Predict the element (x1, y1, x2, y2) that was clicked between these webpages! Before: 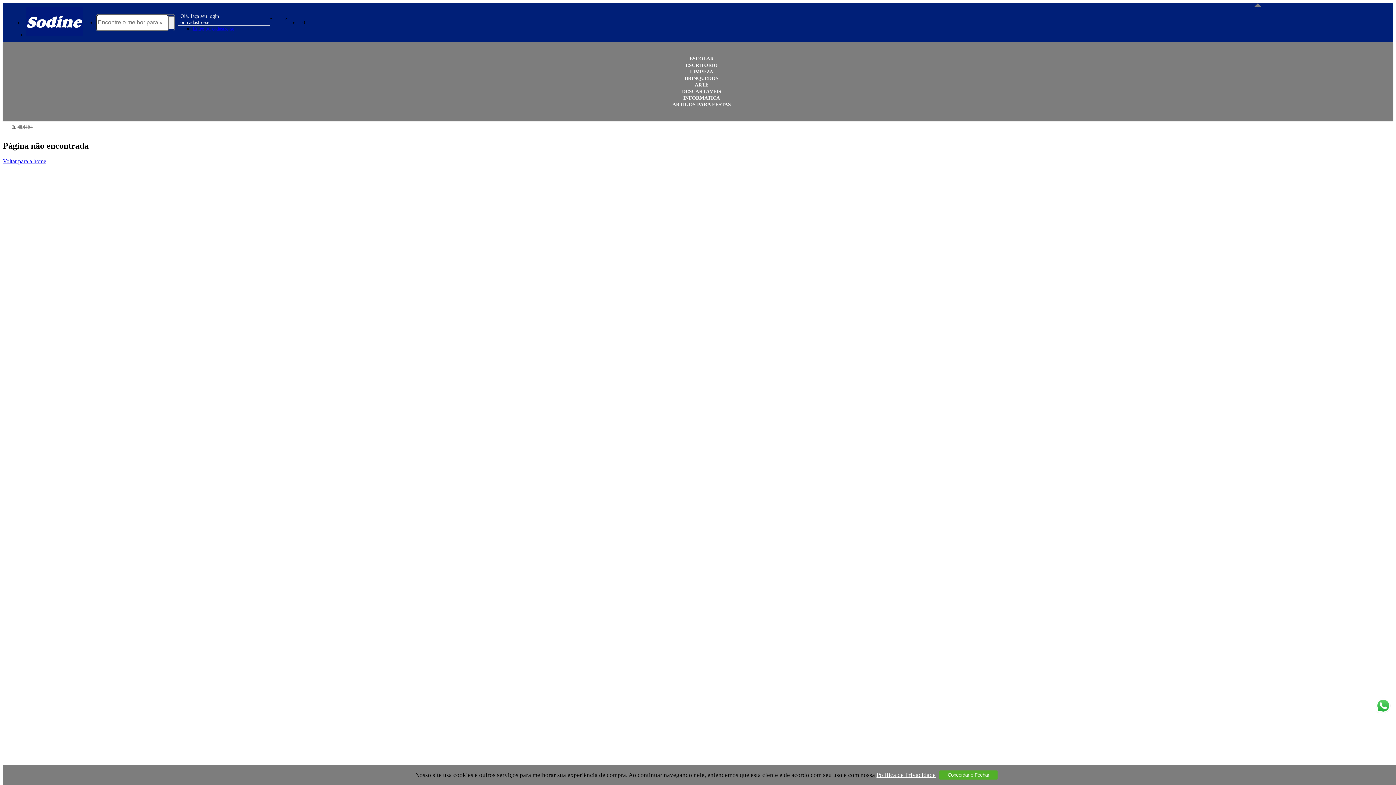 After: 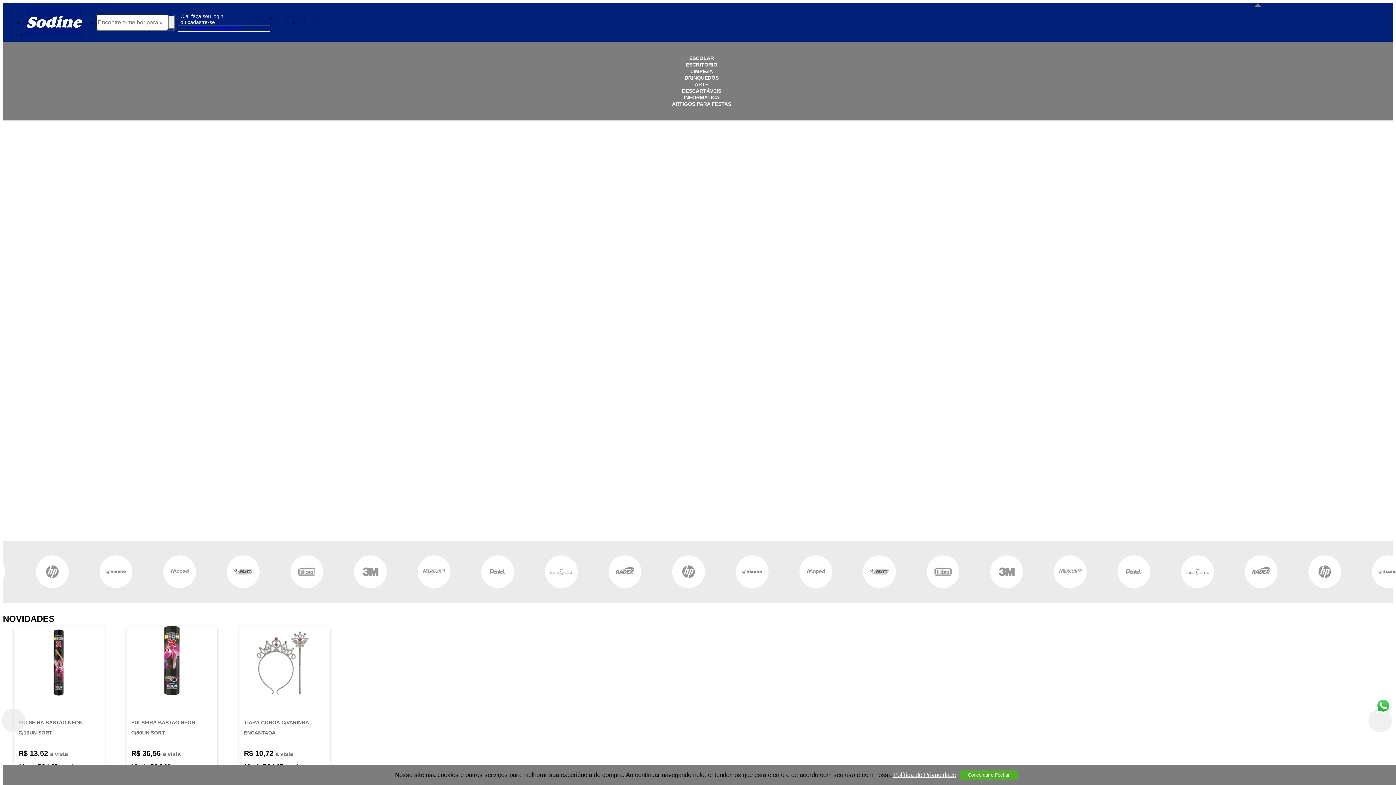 Action: bbox: (26, 7, 96, 37)